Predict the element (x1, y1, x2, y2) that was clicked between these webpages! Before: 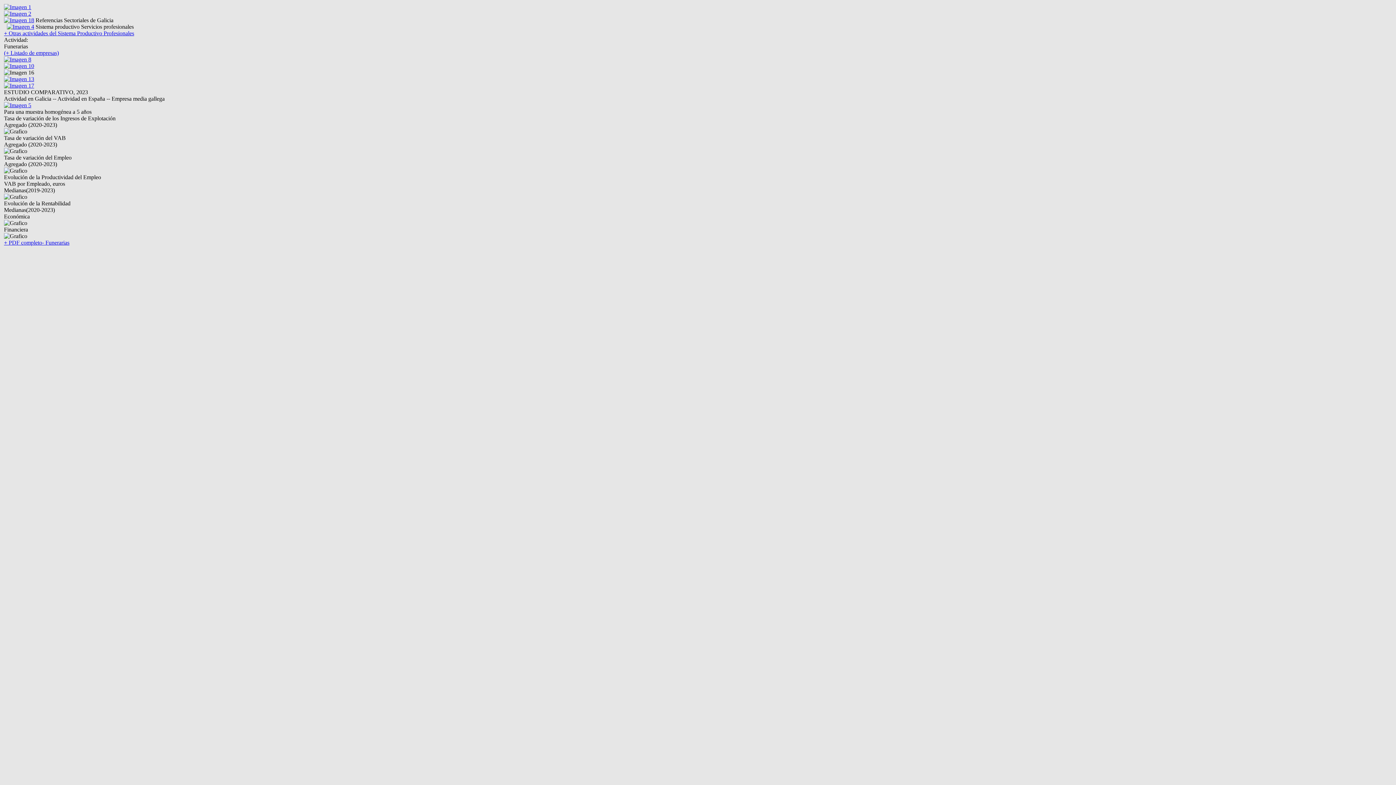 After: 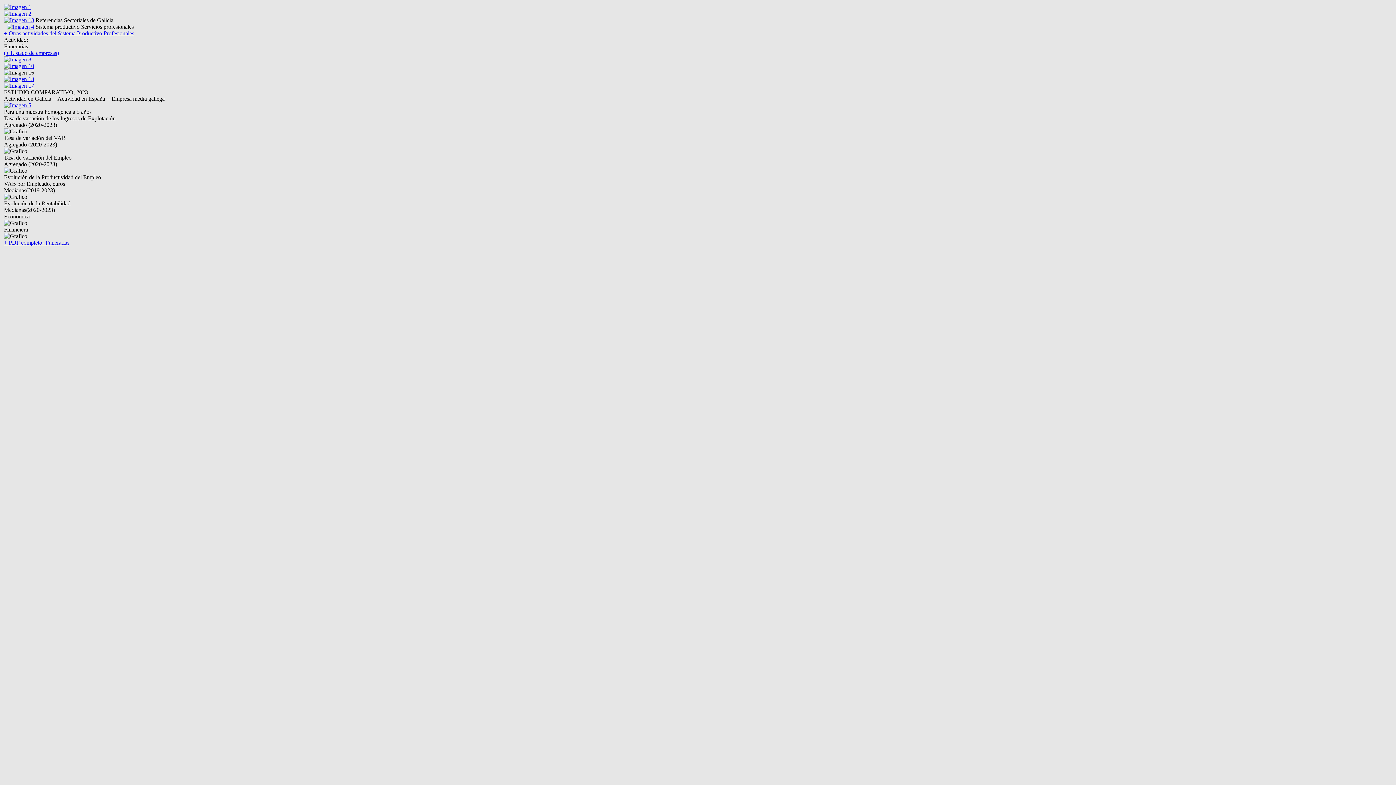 Action: bbox: (4, 49, 58, 56) label: 
(+ Listado de empresas)